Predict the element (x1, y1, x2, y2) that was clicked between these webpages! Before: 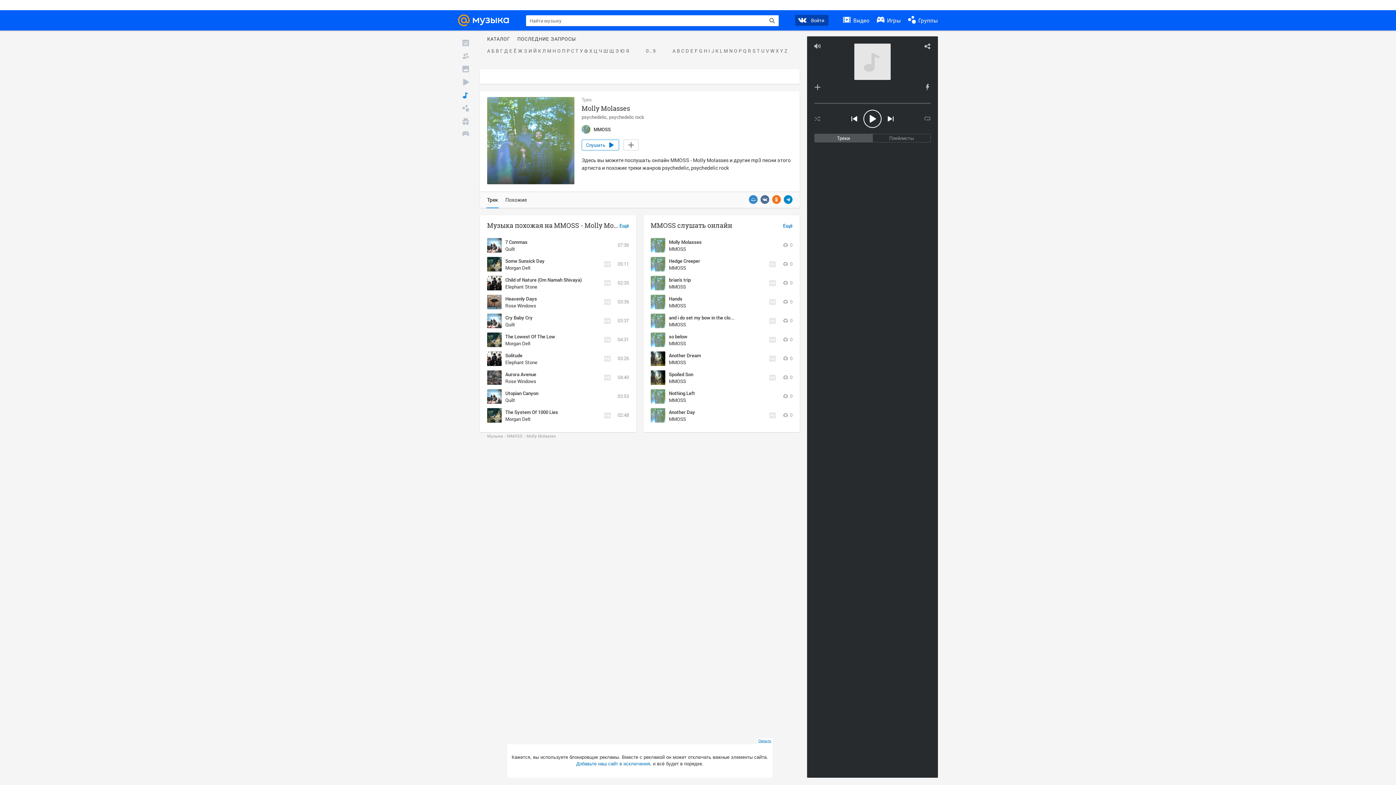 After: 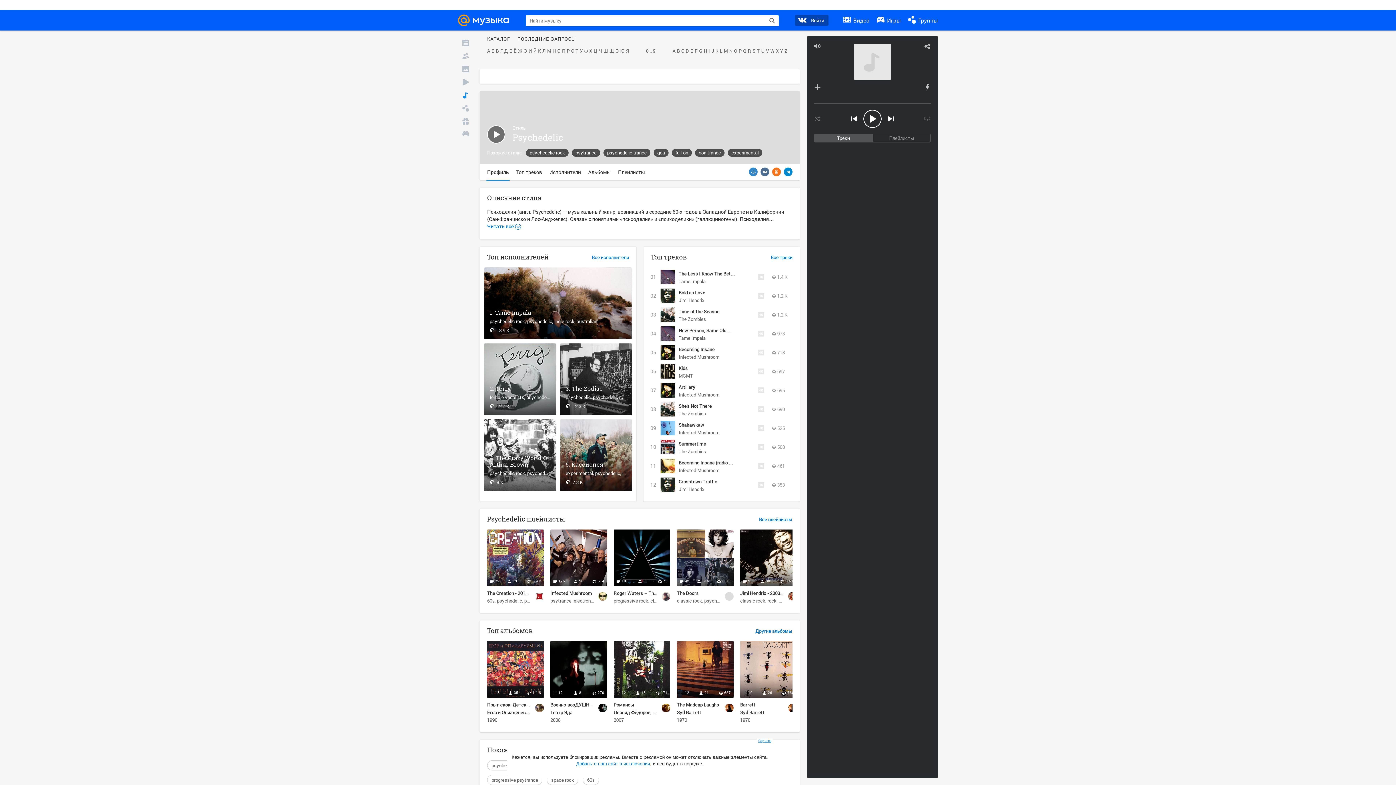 Action: label: psychedelic bbox: (581, 113, 606, 120)